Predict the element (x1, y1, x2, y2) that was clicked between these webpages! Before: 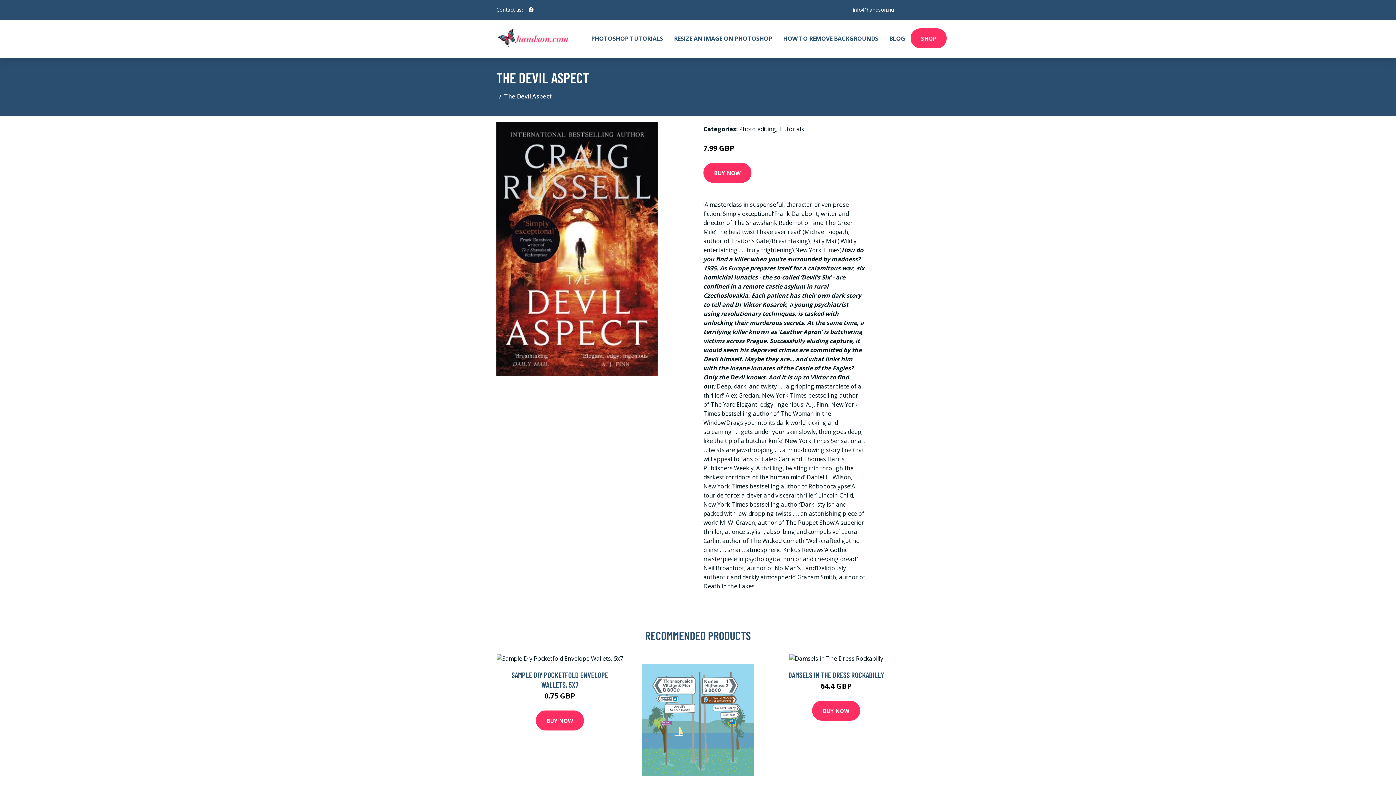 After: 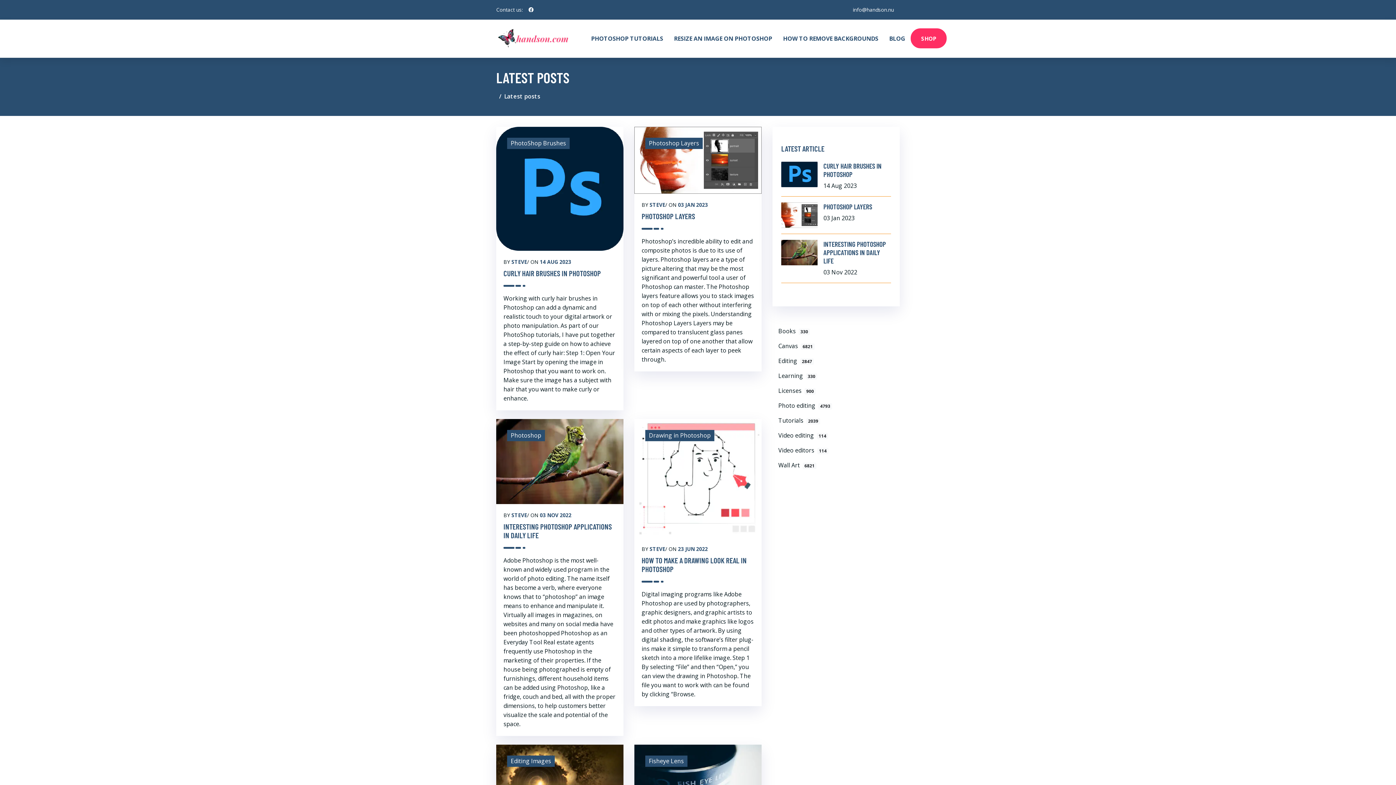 Action: label: BLOG bbox: (884, 19, 910, 57)